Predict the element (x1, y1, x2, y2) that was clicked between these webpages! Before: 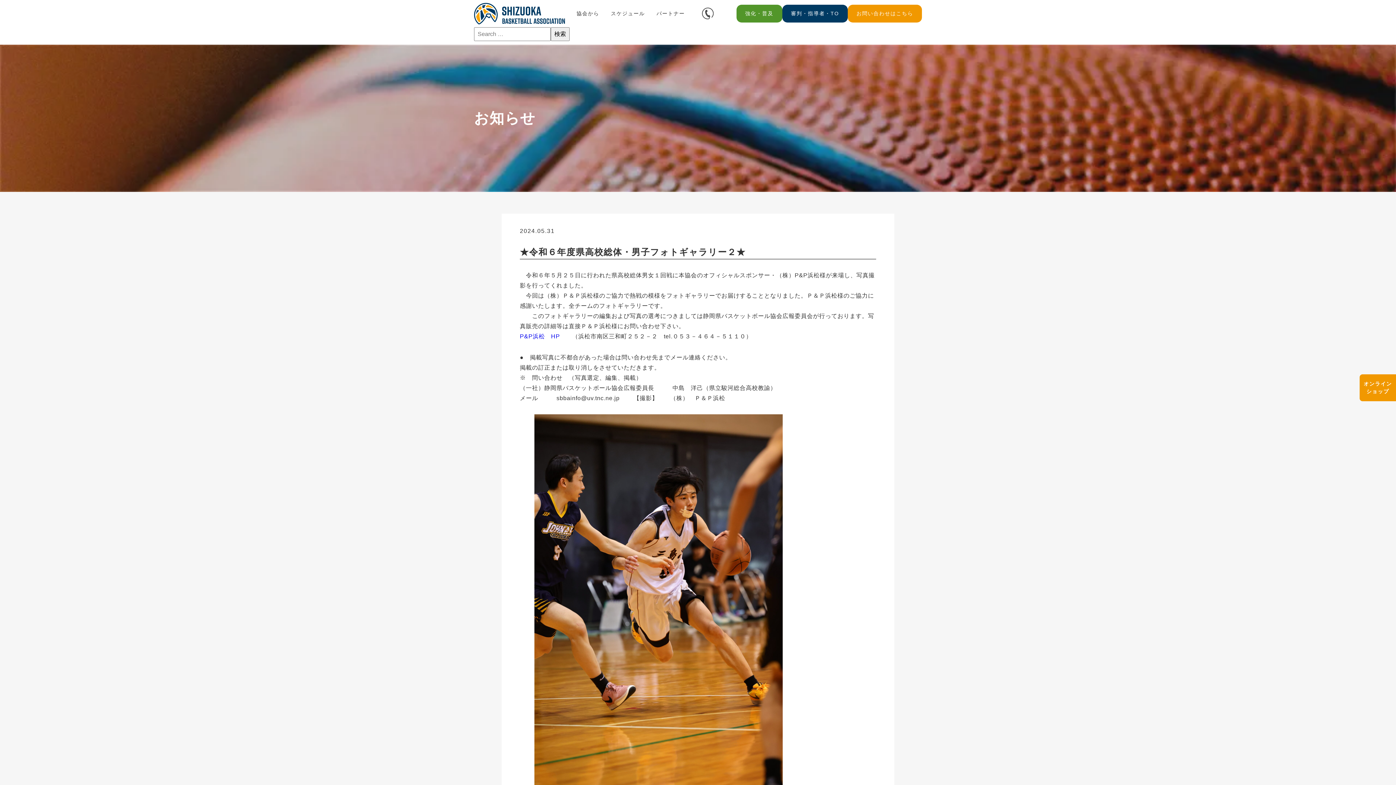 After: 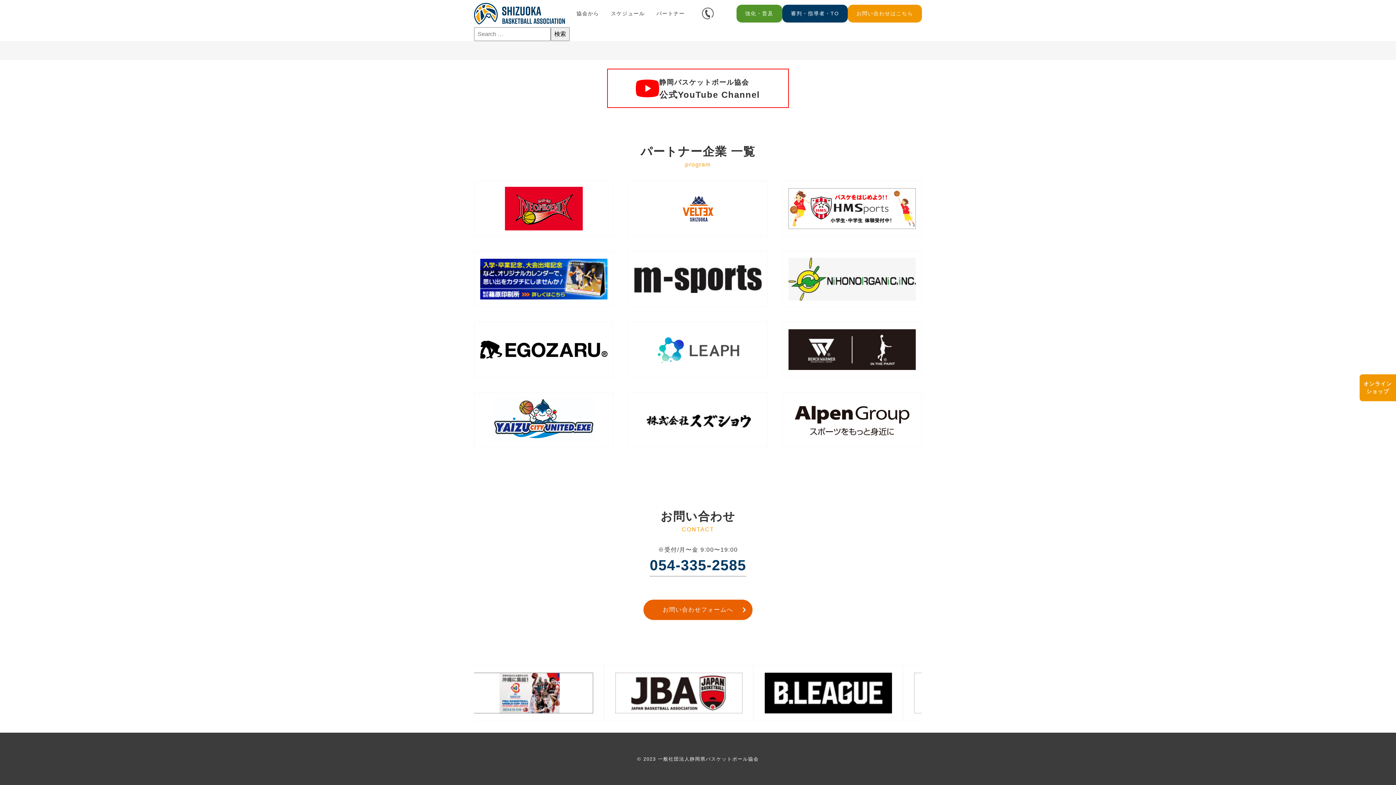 Action: bbox: (702, 12, 713, 18)